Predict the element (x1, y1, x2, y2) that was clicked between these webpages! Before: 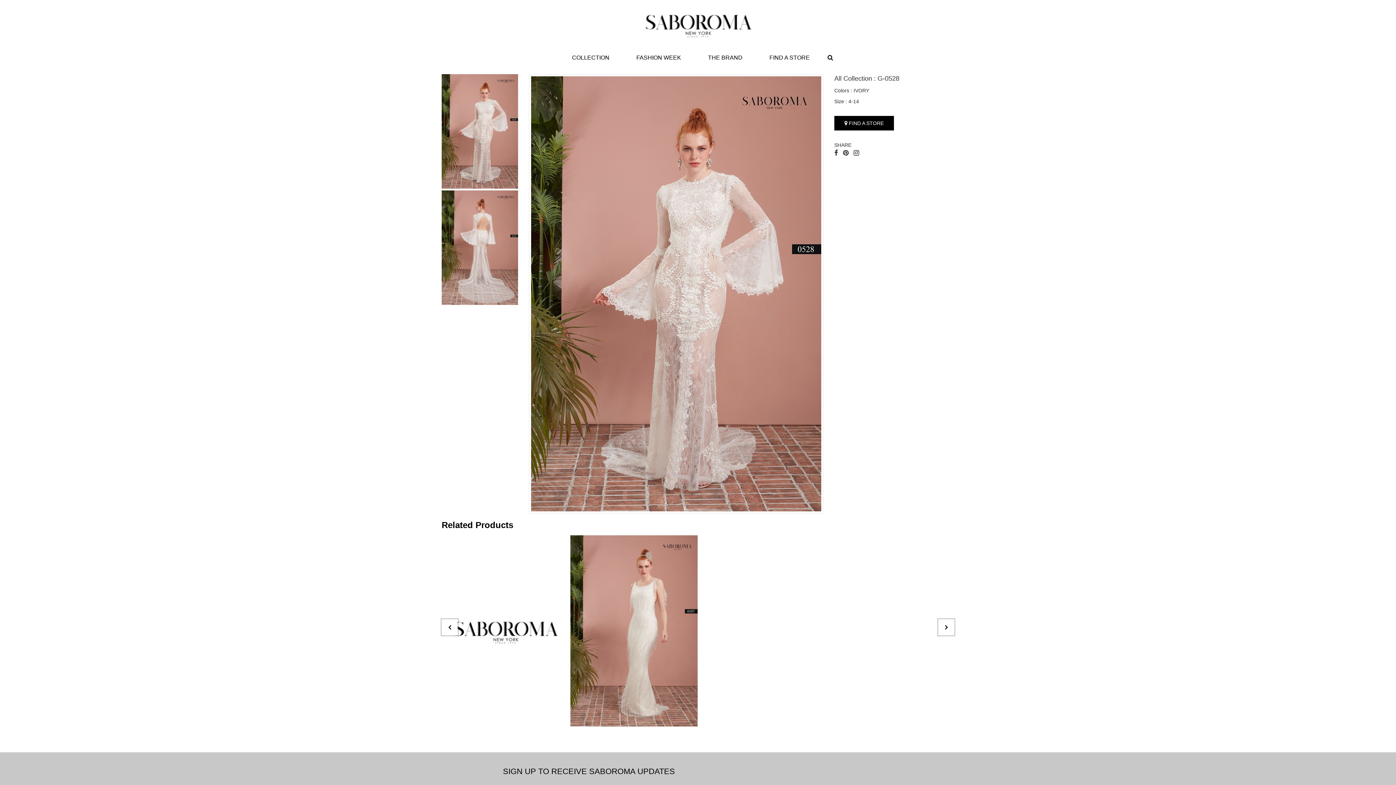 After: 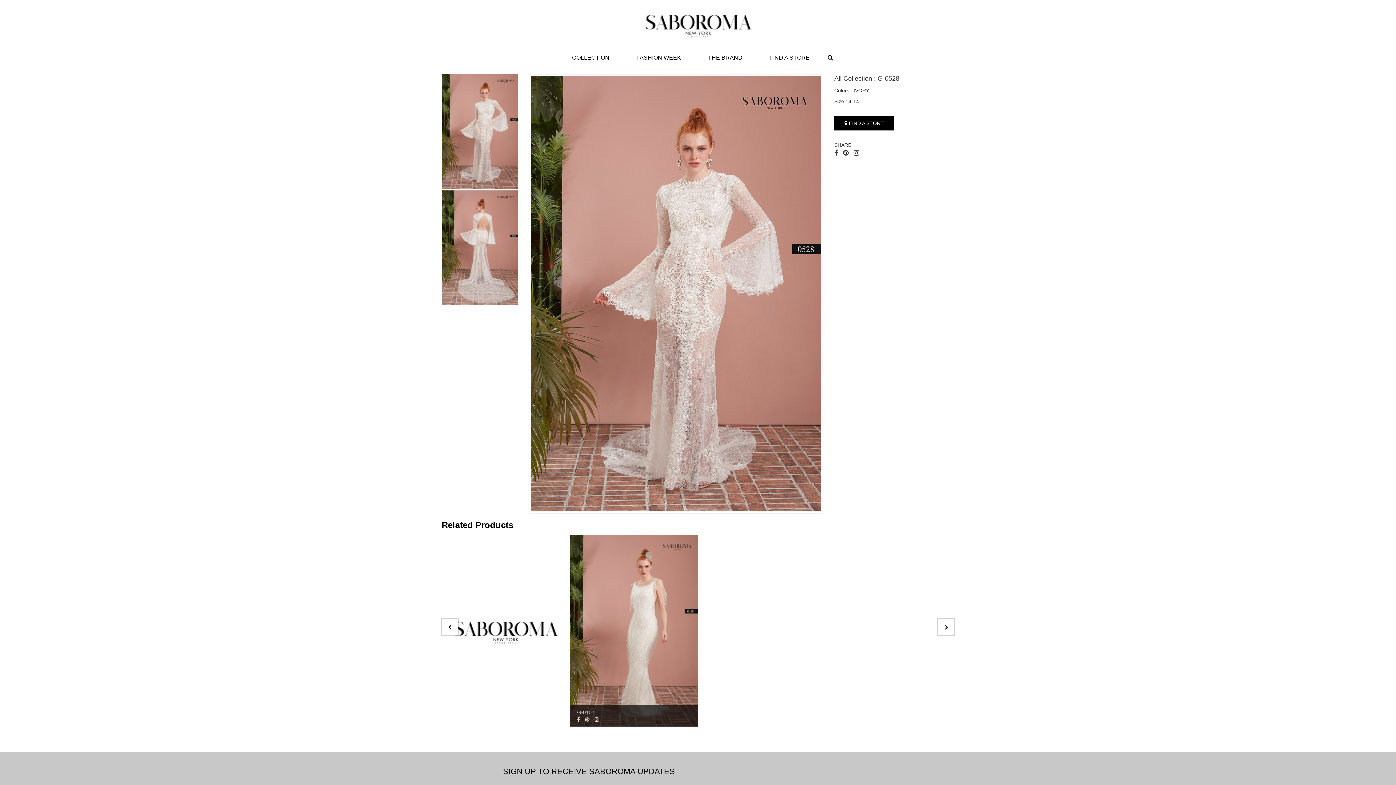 Action: bbox: (585, 716, 589, 723)